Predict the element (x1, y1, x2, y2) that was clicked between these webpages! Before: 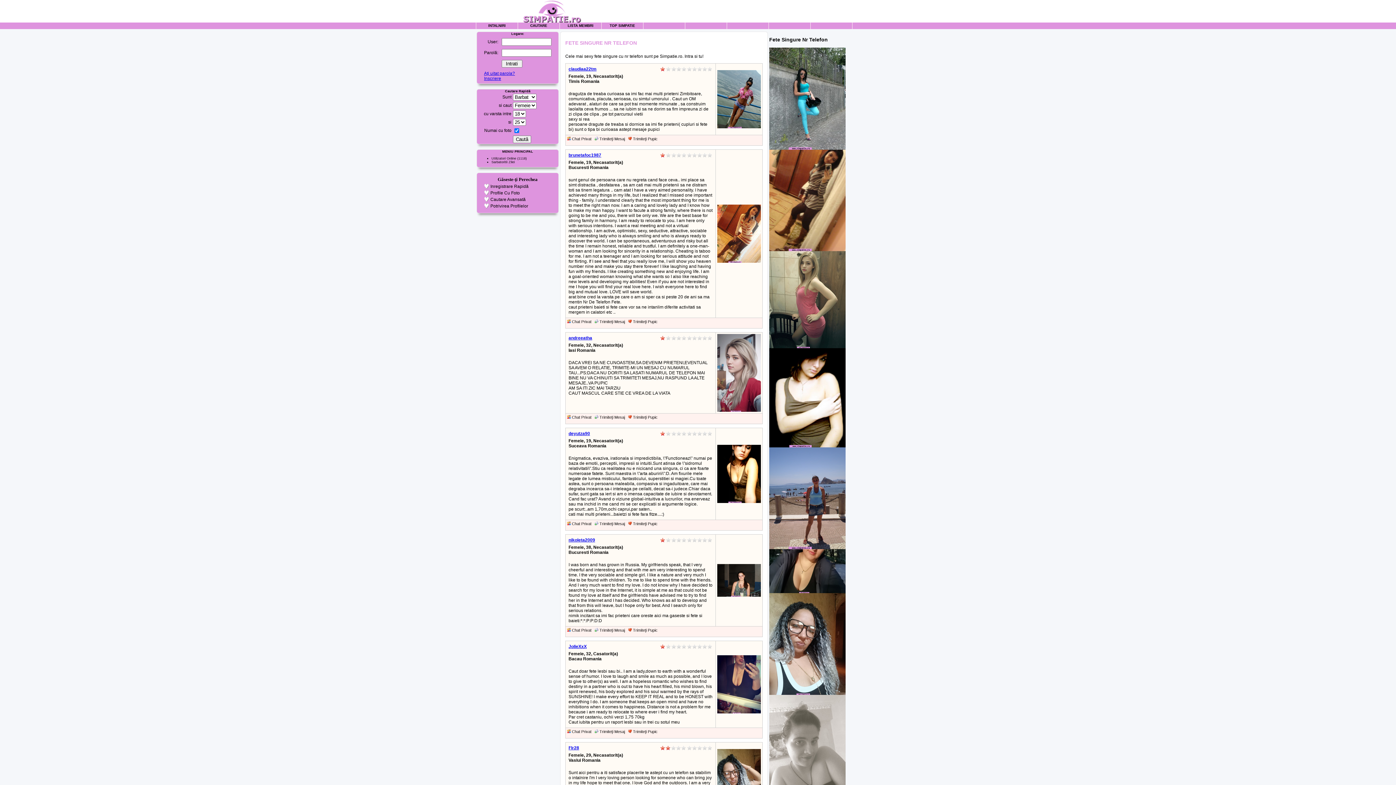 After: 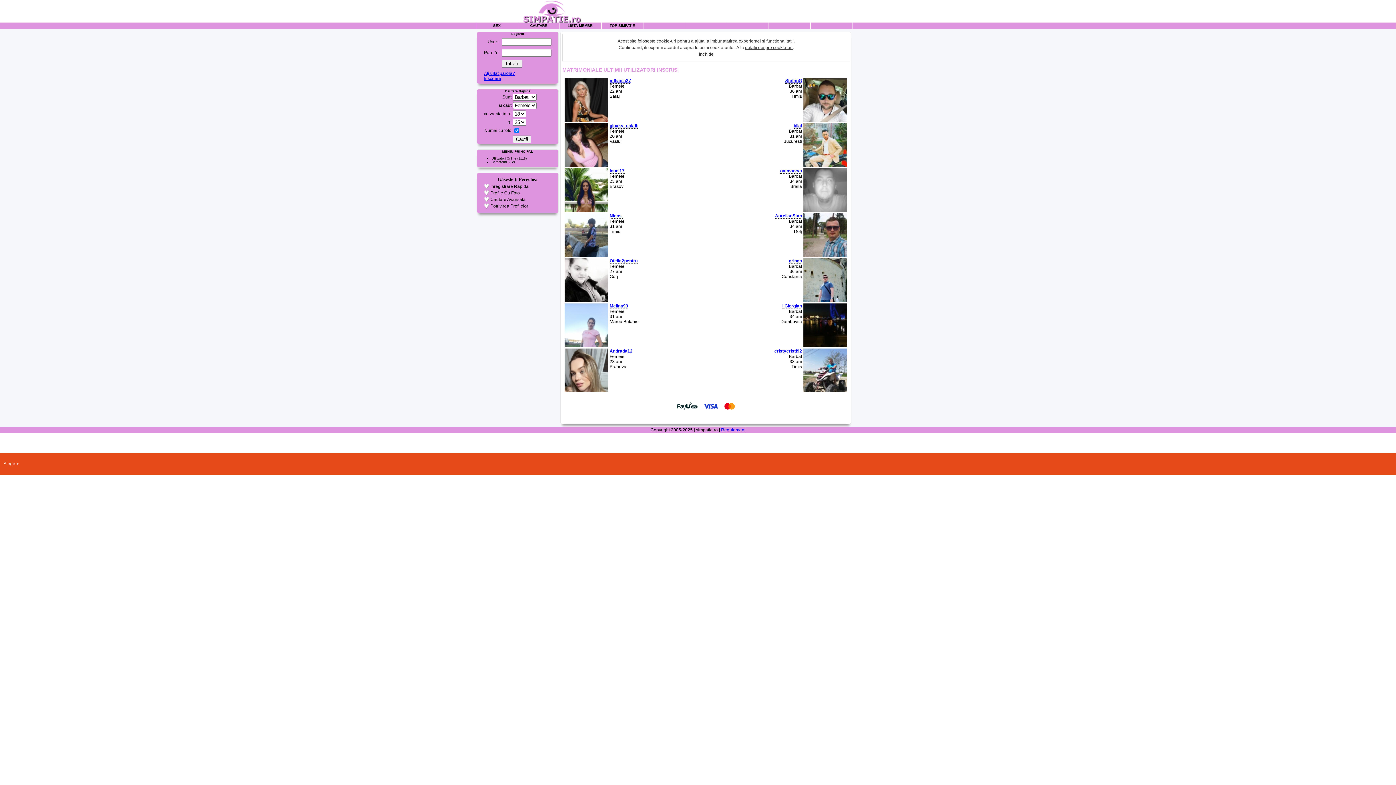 Action: label: INTALNIRI bbox: (488, 23, 505, 27)